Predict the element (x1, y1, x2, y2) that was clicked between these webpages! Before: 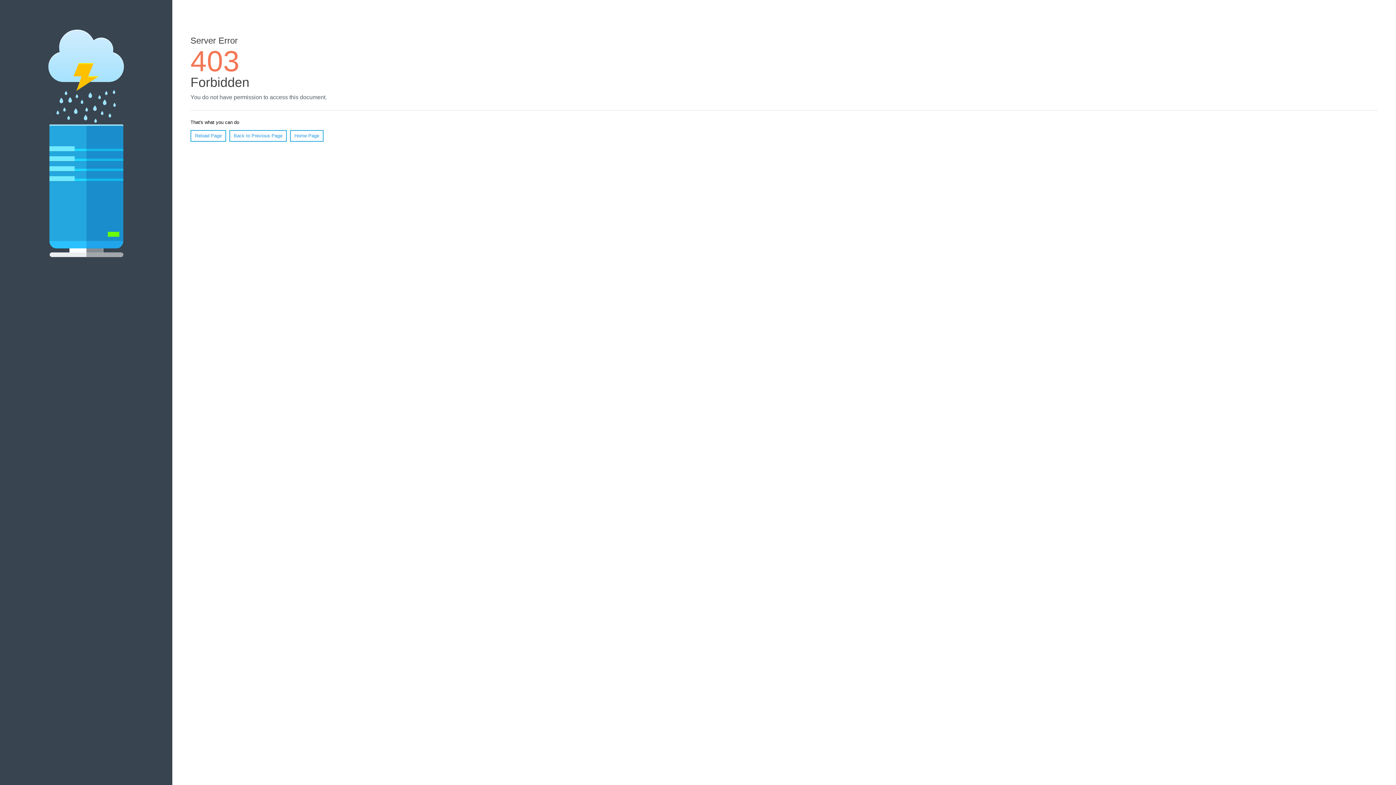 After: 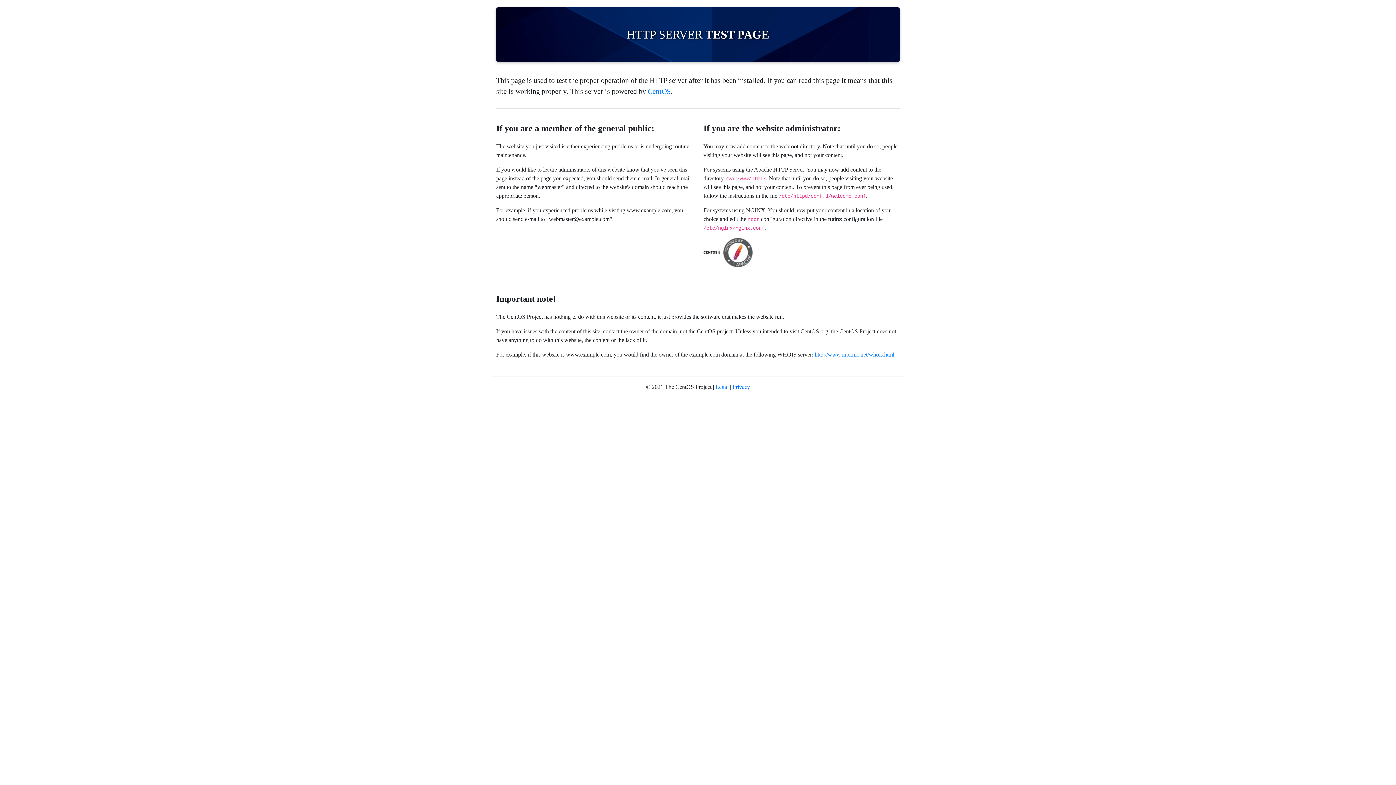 Action: bbox: (290, 130, 323, 141) label: Home Page